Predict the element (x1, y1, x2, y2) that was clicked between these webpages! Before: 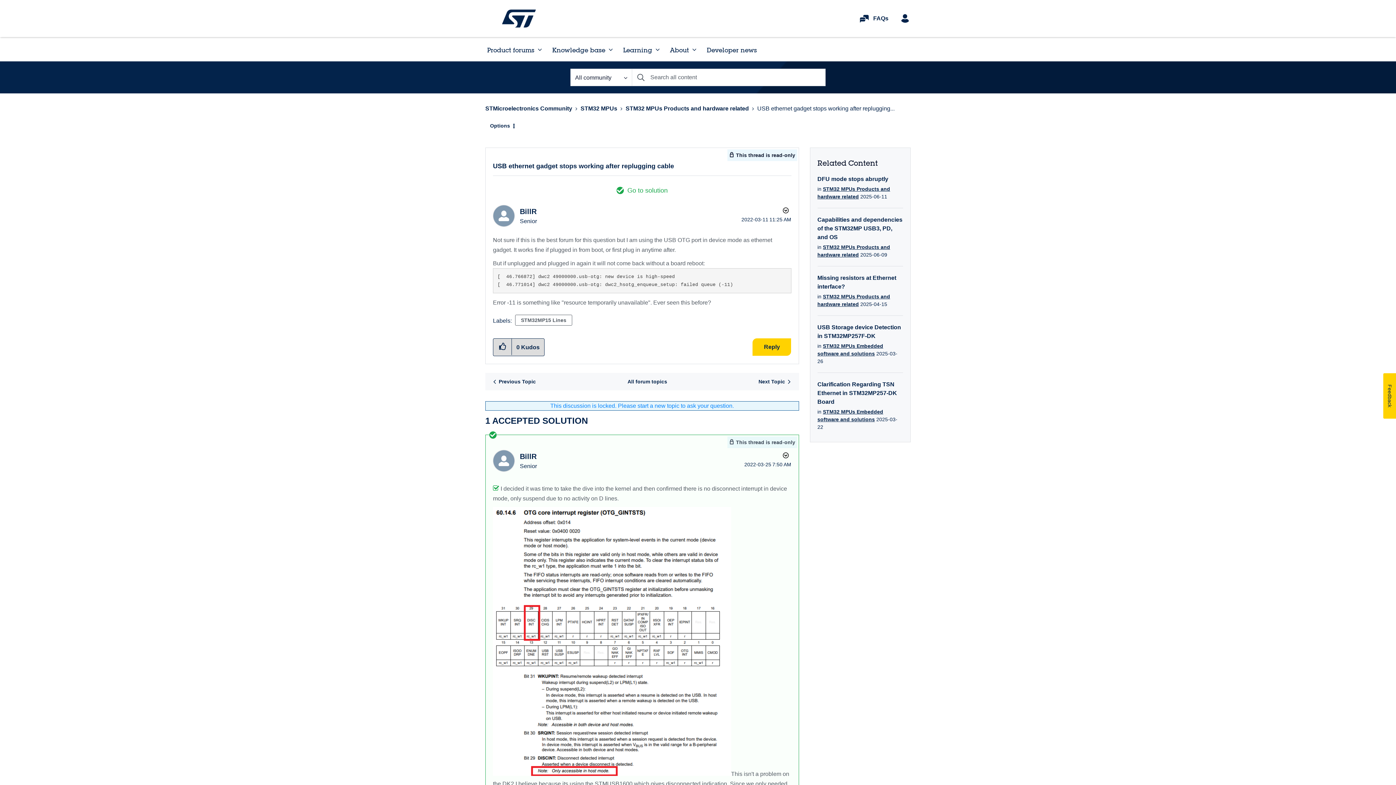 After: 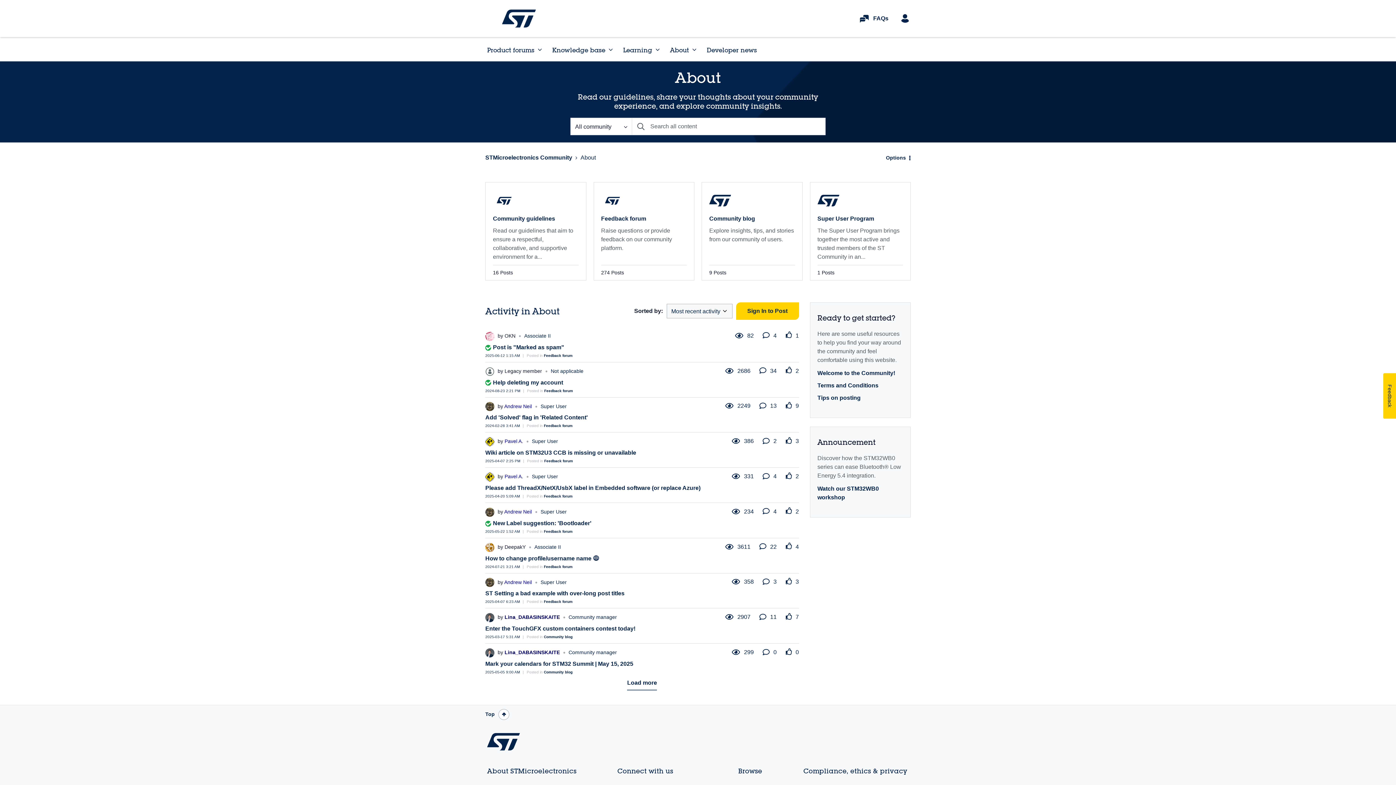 Action: label: About bbox: (662, 37, 698, 61)